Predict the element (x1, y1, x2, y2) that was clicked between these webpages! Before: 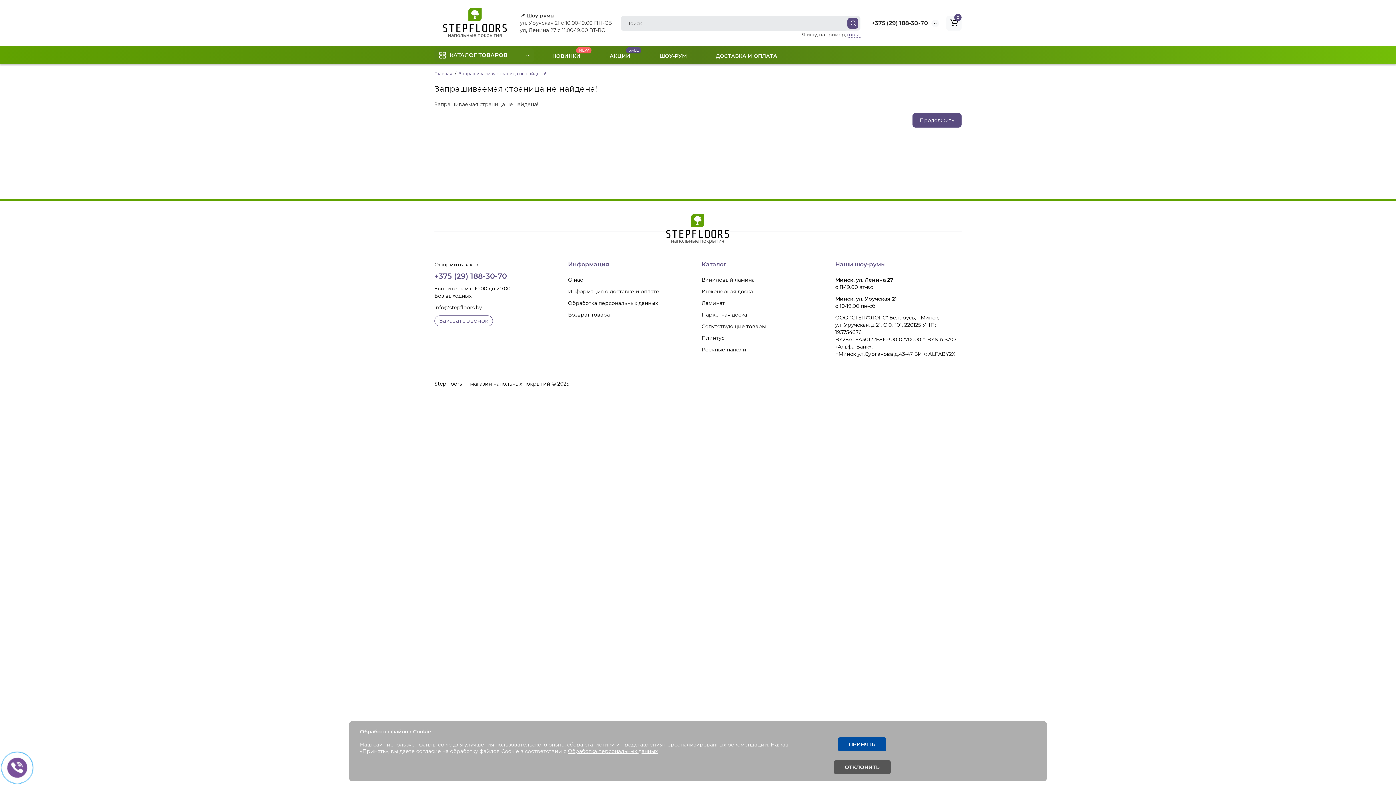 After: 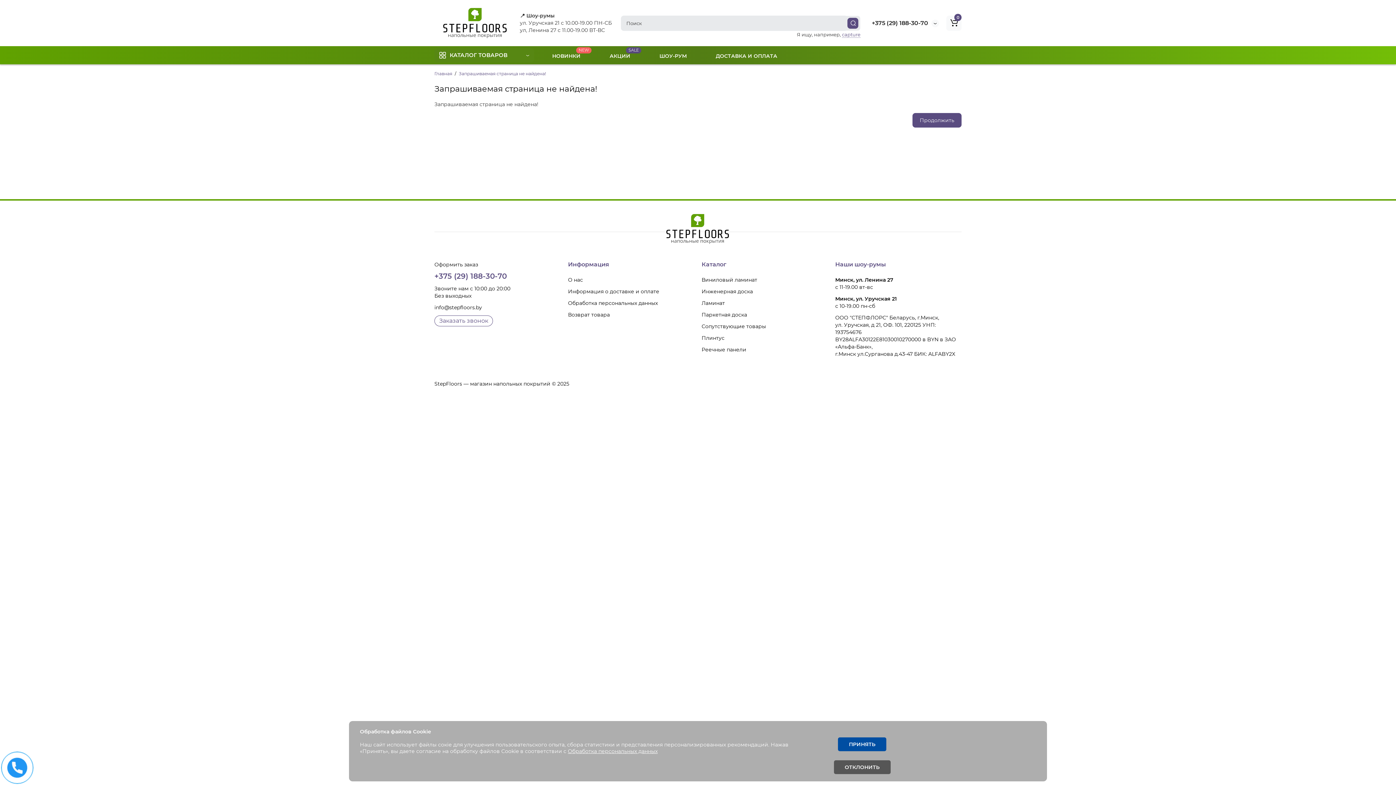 Action: bbox: (654, 211, 741, 246)